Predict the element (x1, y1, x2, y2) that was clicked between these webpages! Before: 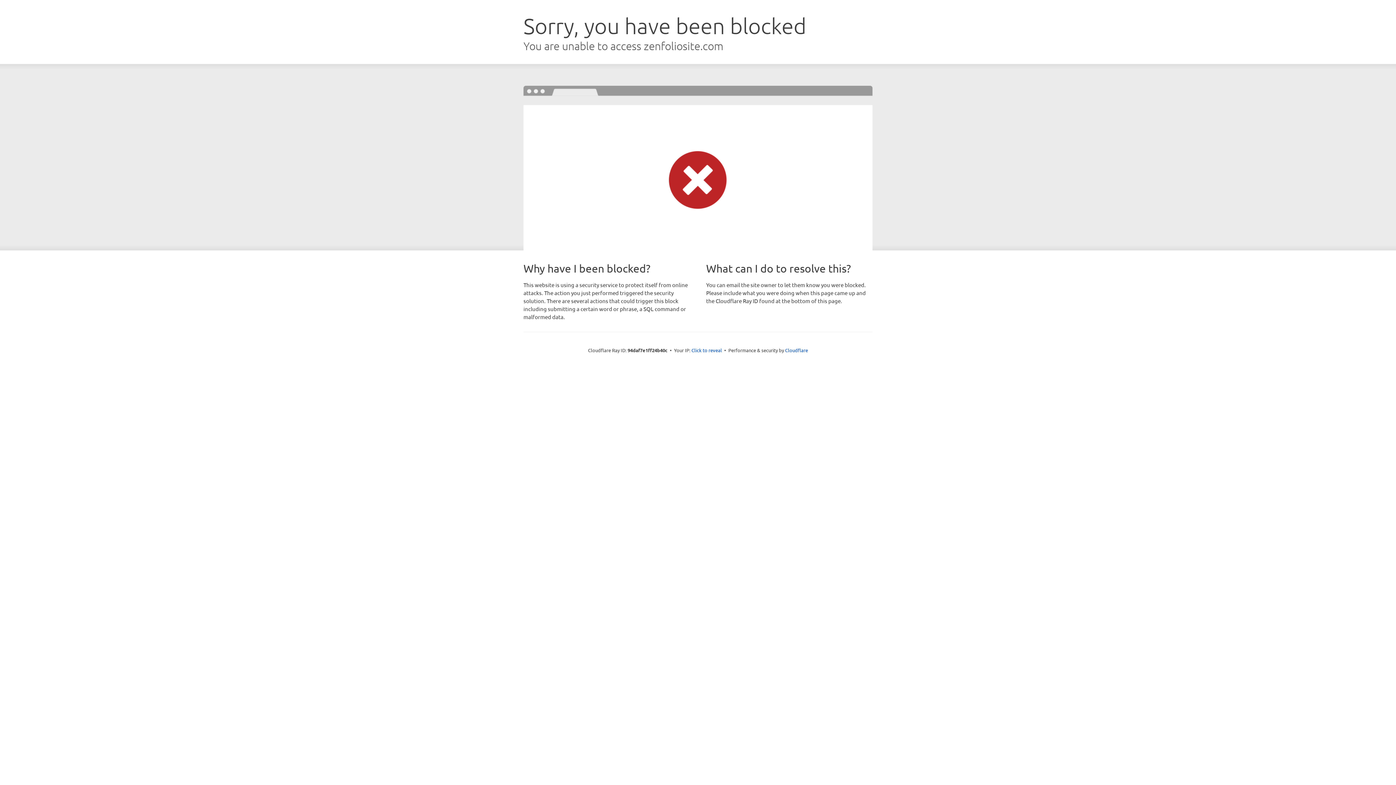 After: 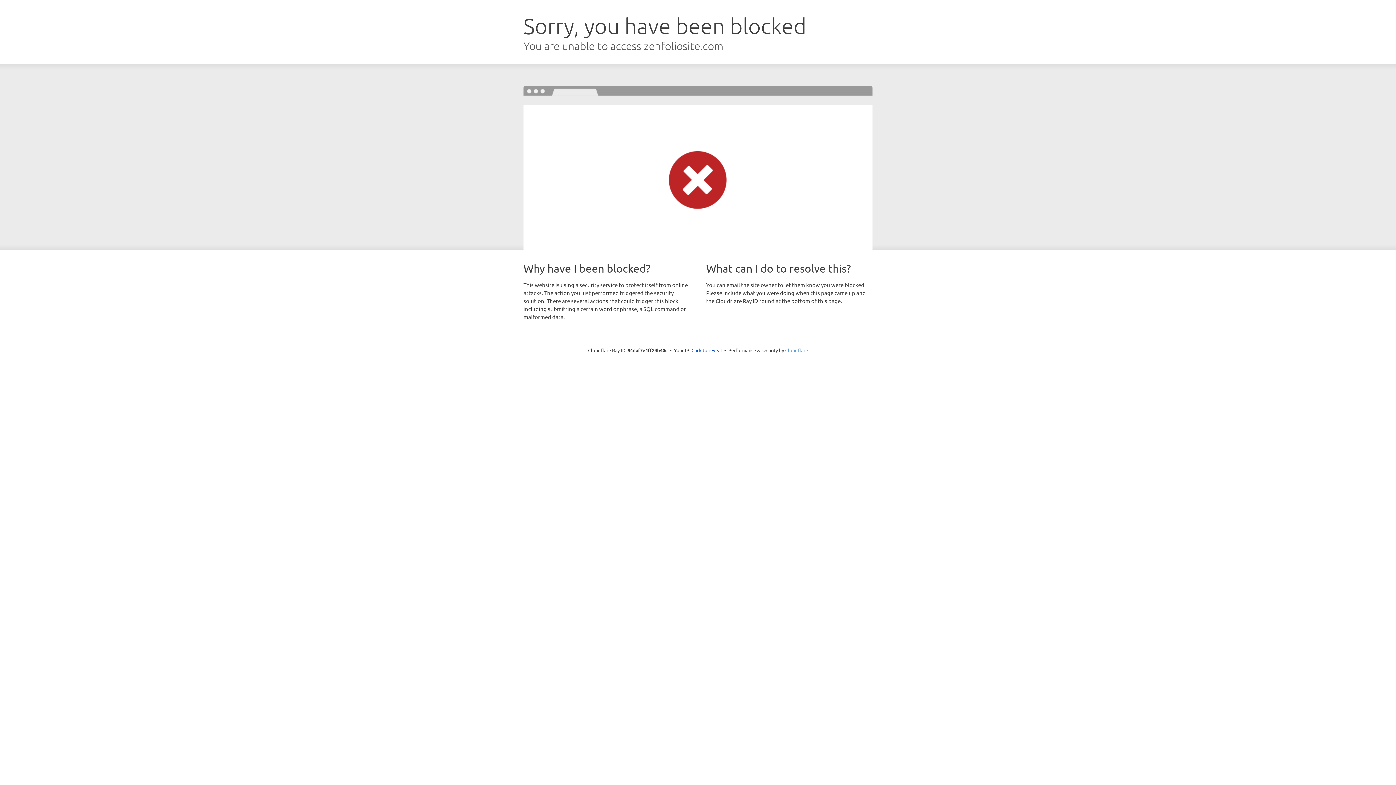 Action: bbox: (785, 347, 808, 353) label: Cloudflare